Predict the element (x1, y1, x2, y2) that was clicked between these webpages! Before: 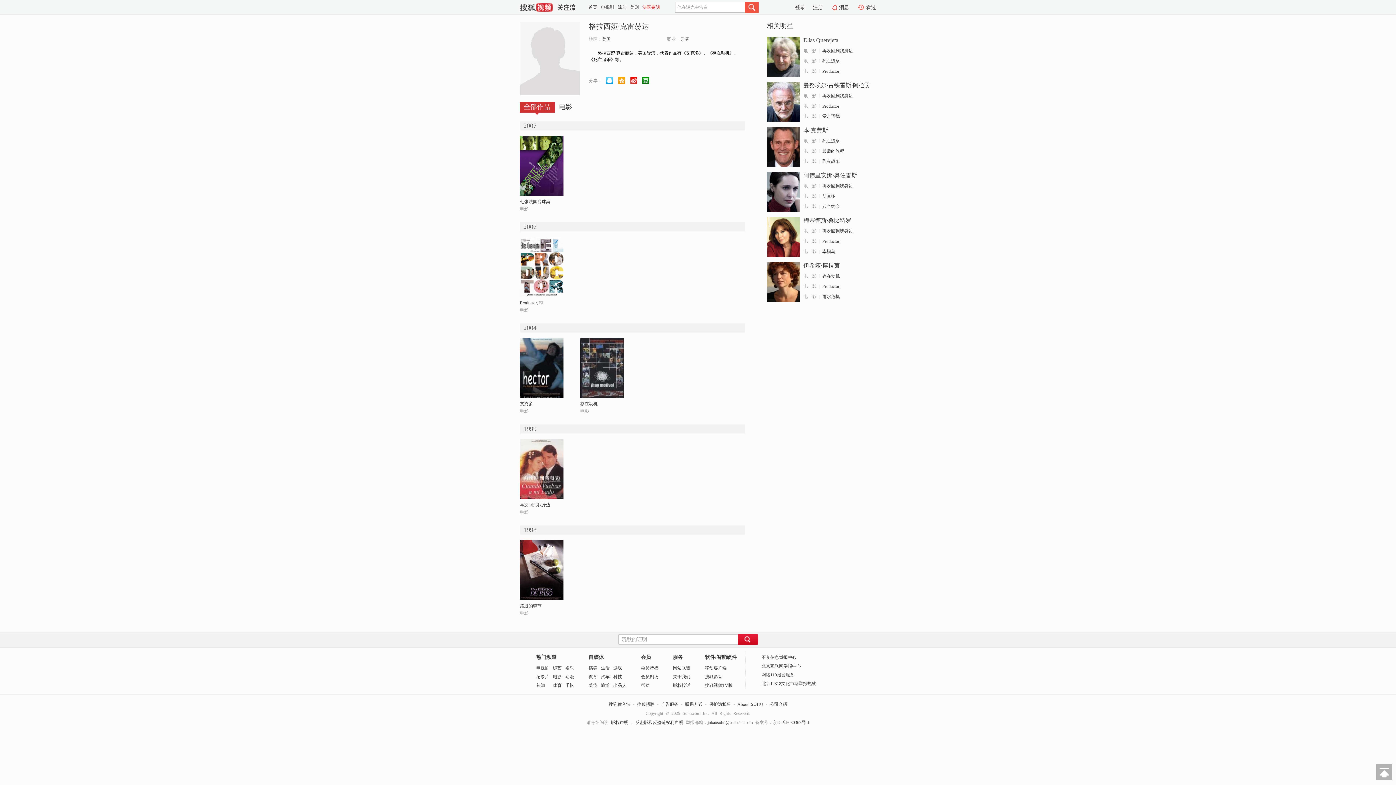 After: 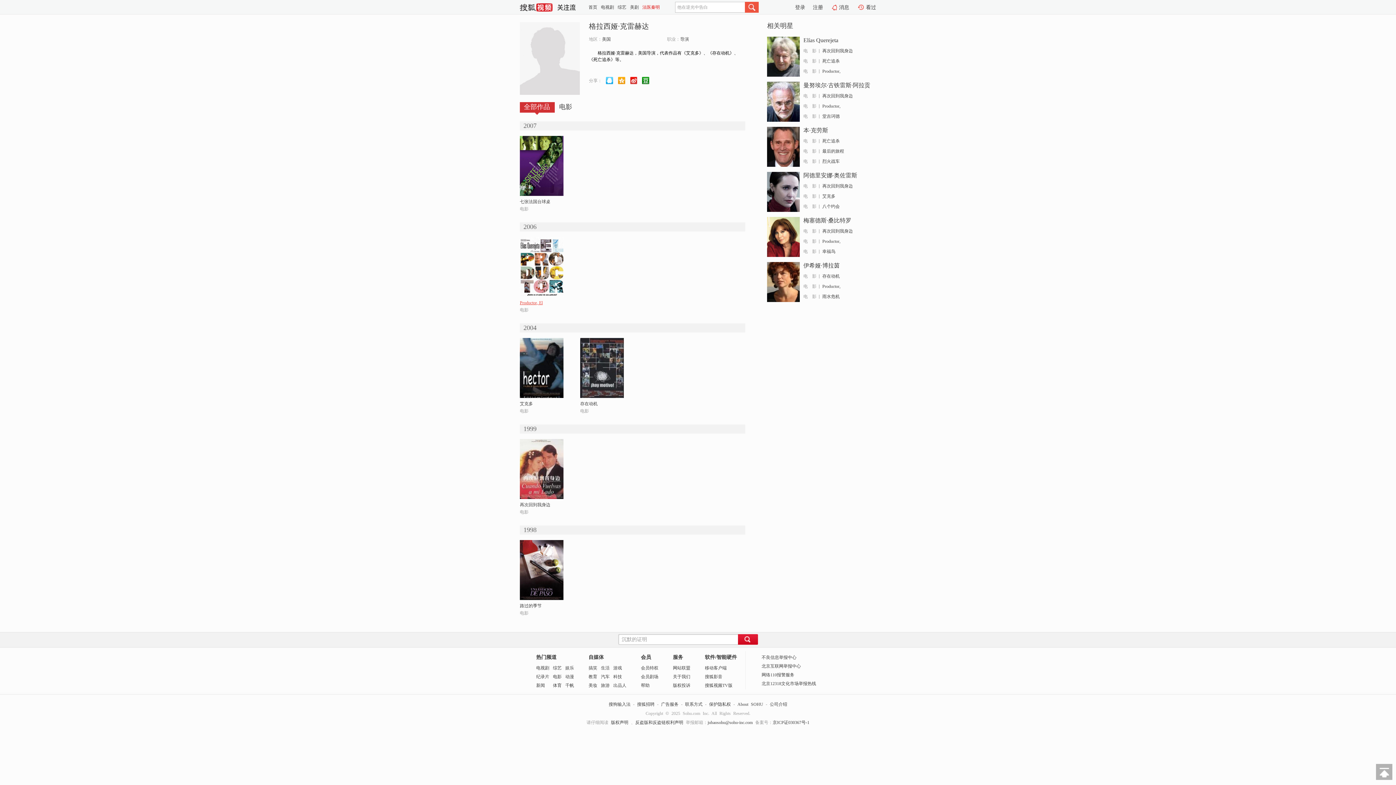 Action: label: Productor, El bbox: (520, 300, 542, 305)